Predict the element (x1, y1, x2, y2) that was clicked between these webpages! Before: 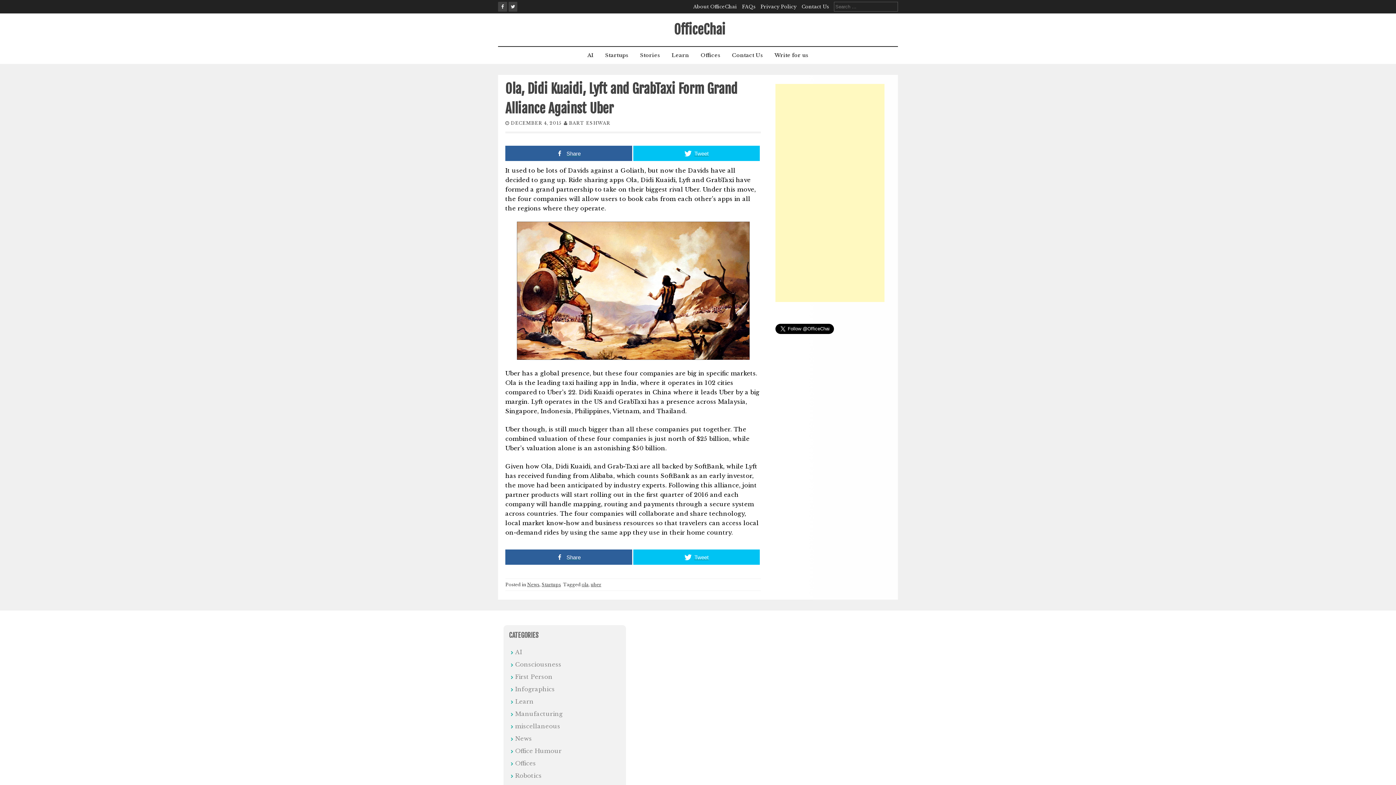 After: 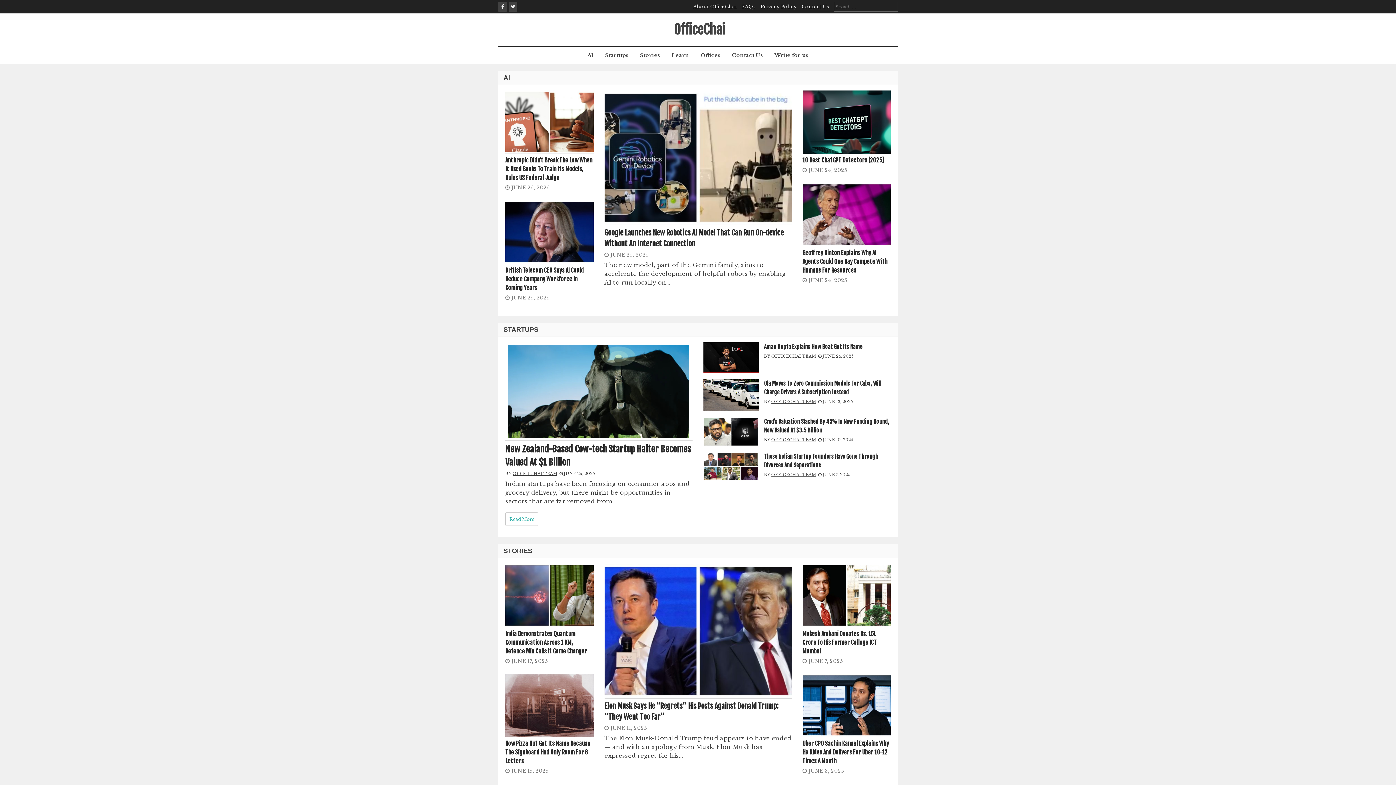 Action: label: OfficeChai bbox: (674, 21, 725, 37)